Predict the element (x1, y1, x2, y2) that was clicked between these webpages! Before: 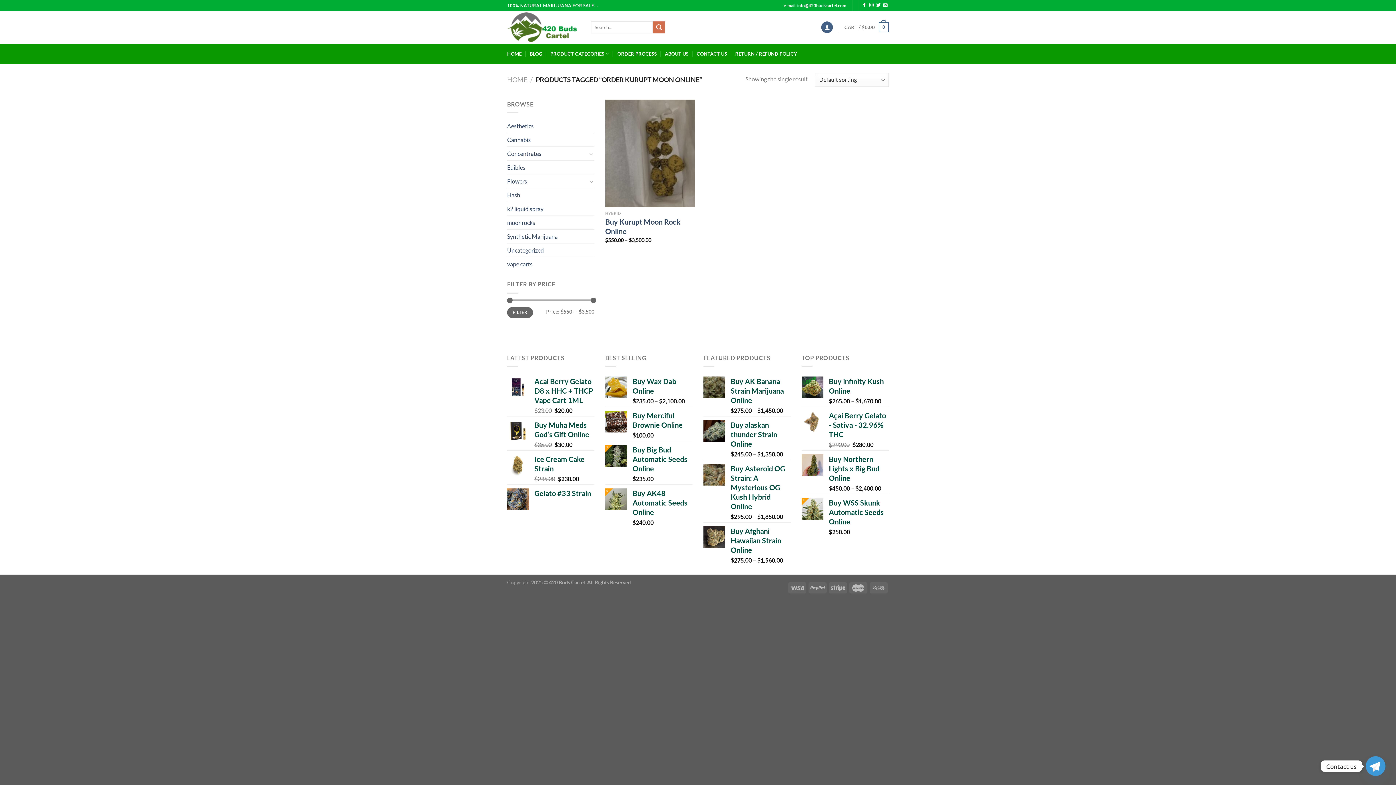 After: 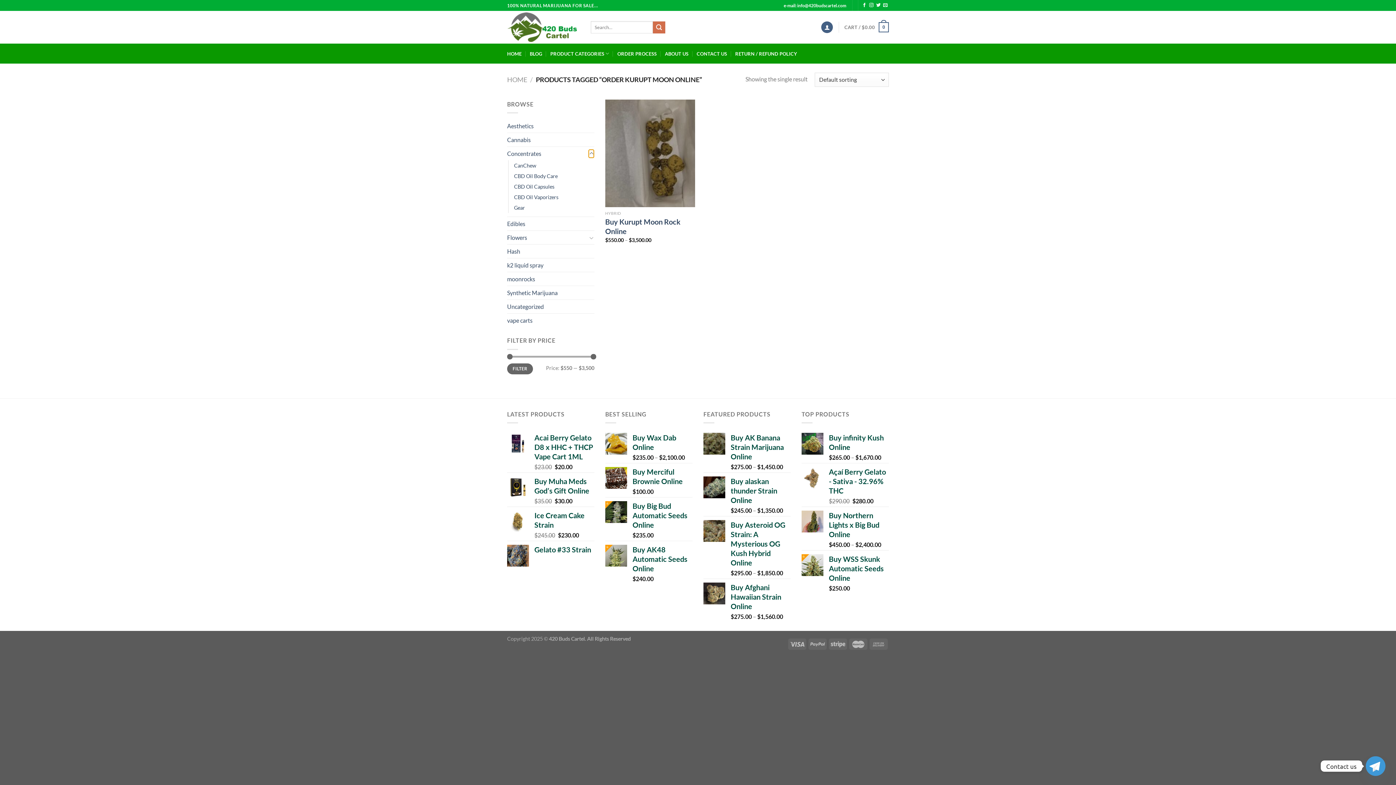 Action: label: Toggle bbox: (588, 149, 594, 158)